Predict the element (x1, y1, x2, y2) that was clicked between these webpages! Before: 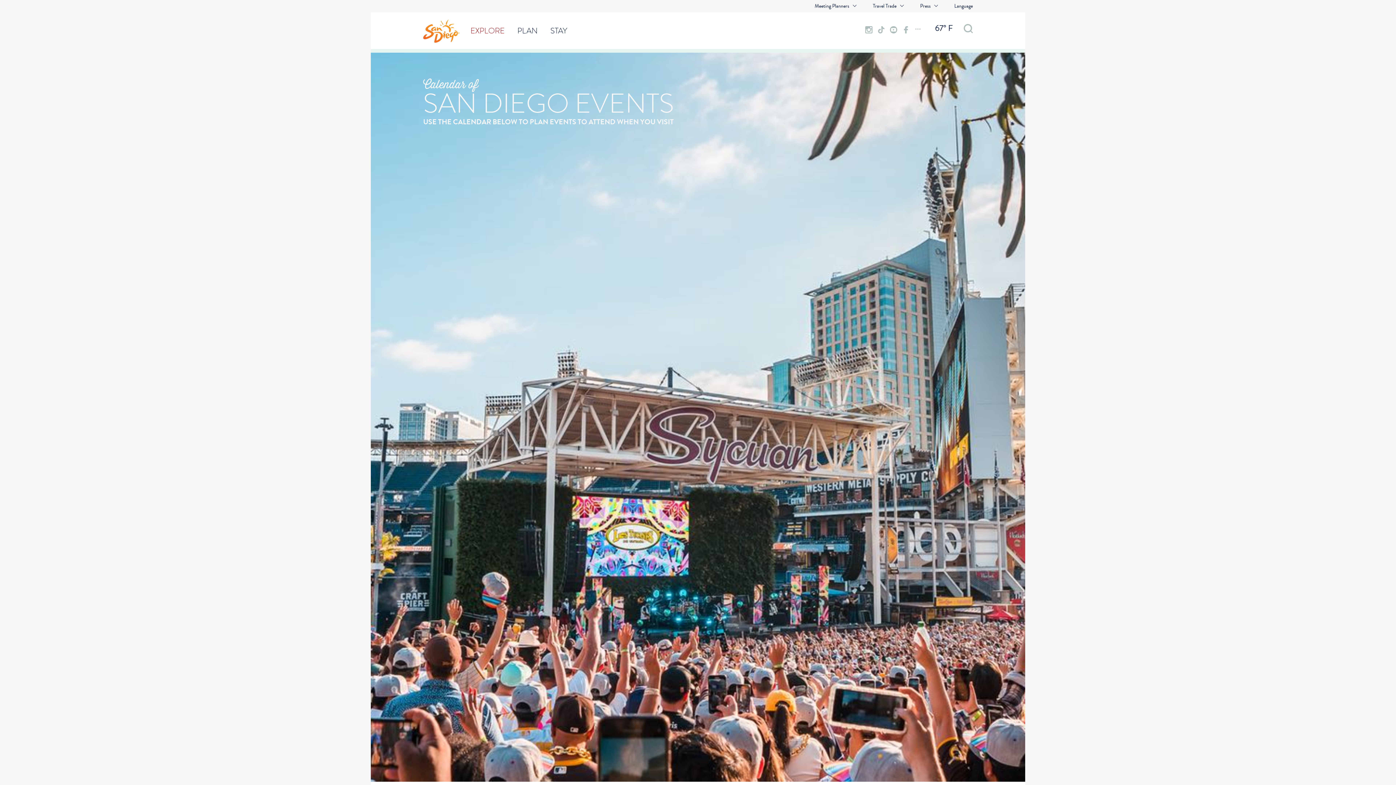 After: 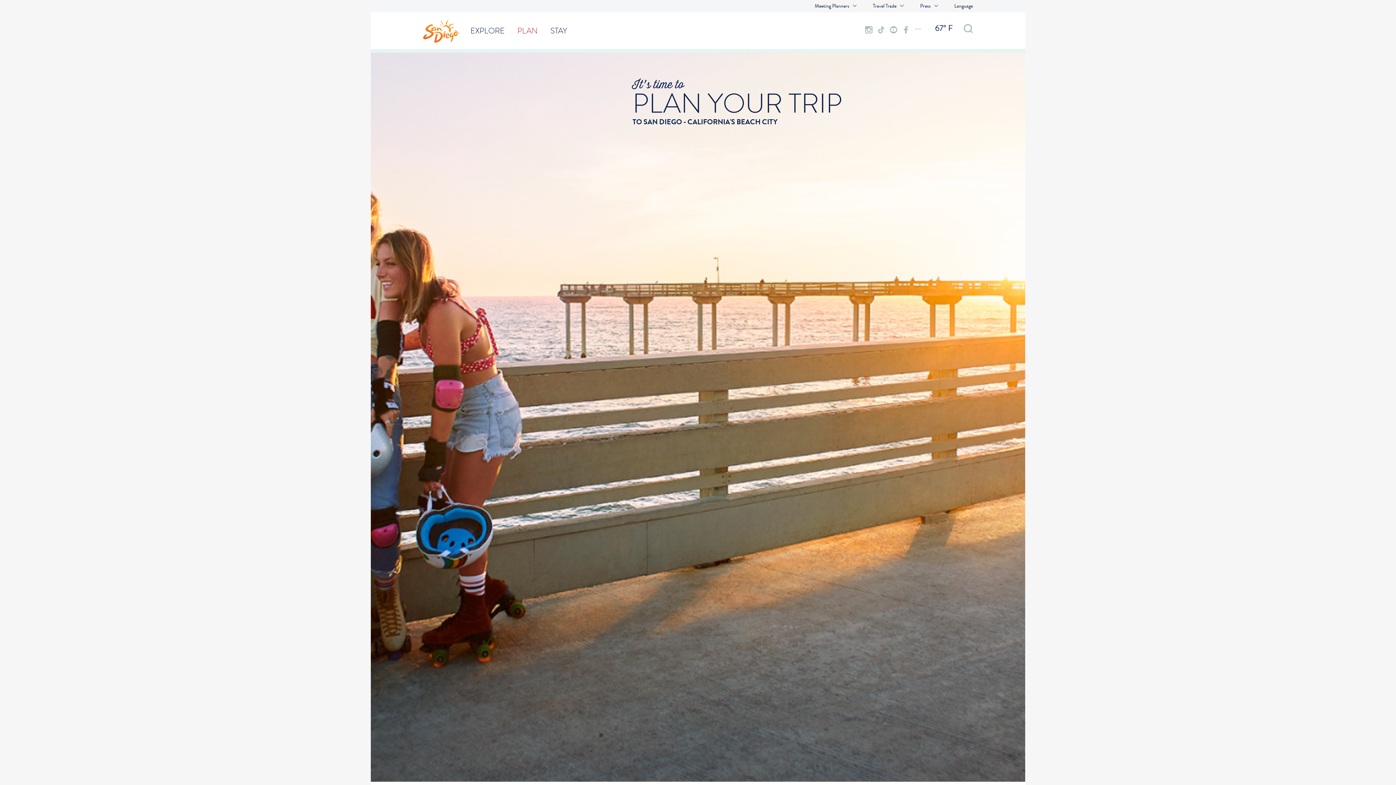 Action: bbox: (517, 25, 537, 36) label: PLAN